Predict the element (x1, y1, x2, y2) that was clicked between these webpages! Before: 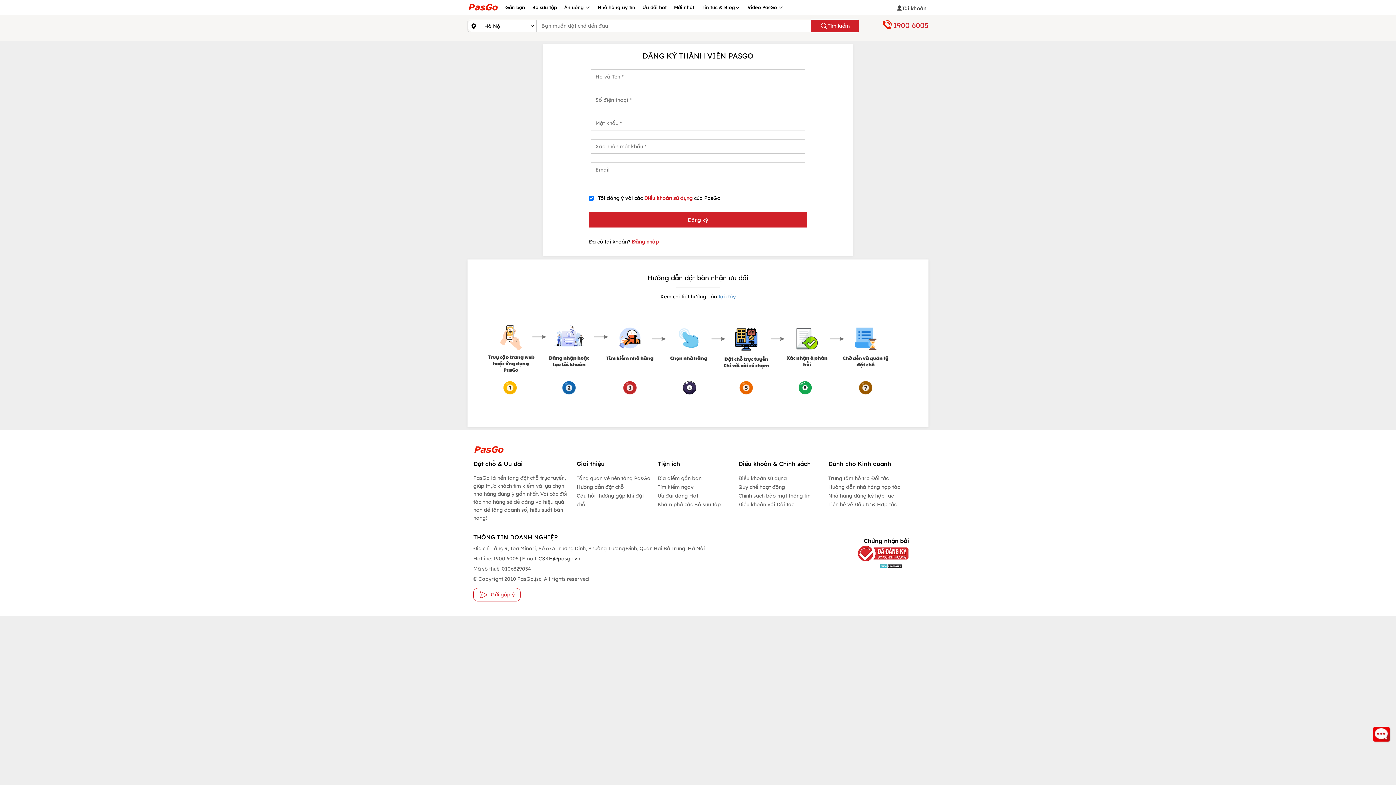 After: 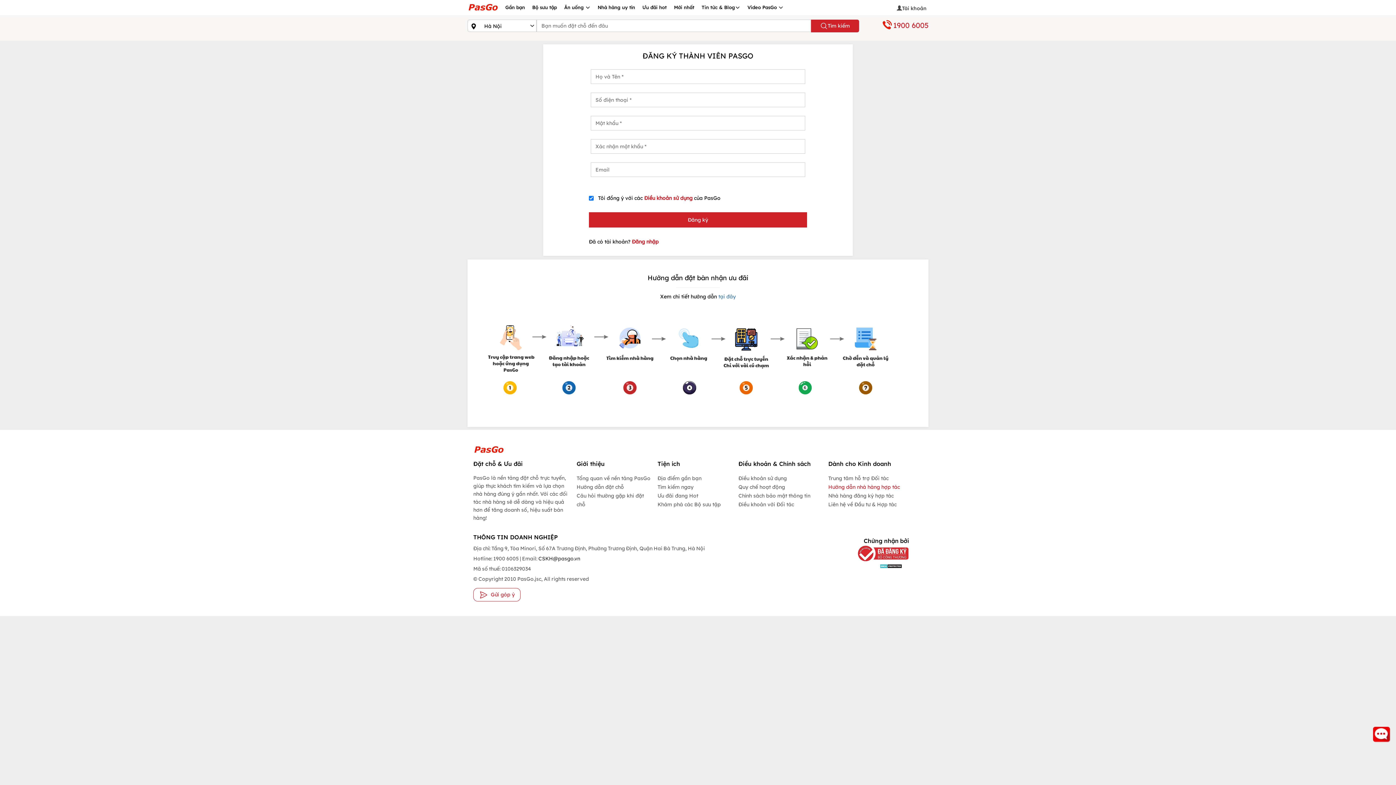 Action: label: Hướng dẫn nhà hàng hợp tác bbox: (828, 482, 900, 492)